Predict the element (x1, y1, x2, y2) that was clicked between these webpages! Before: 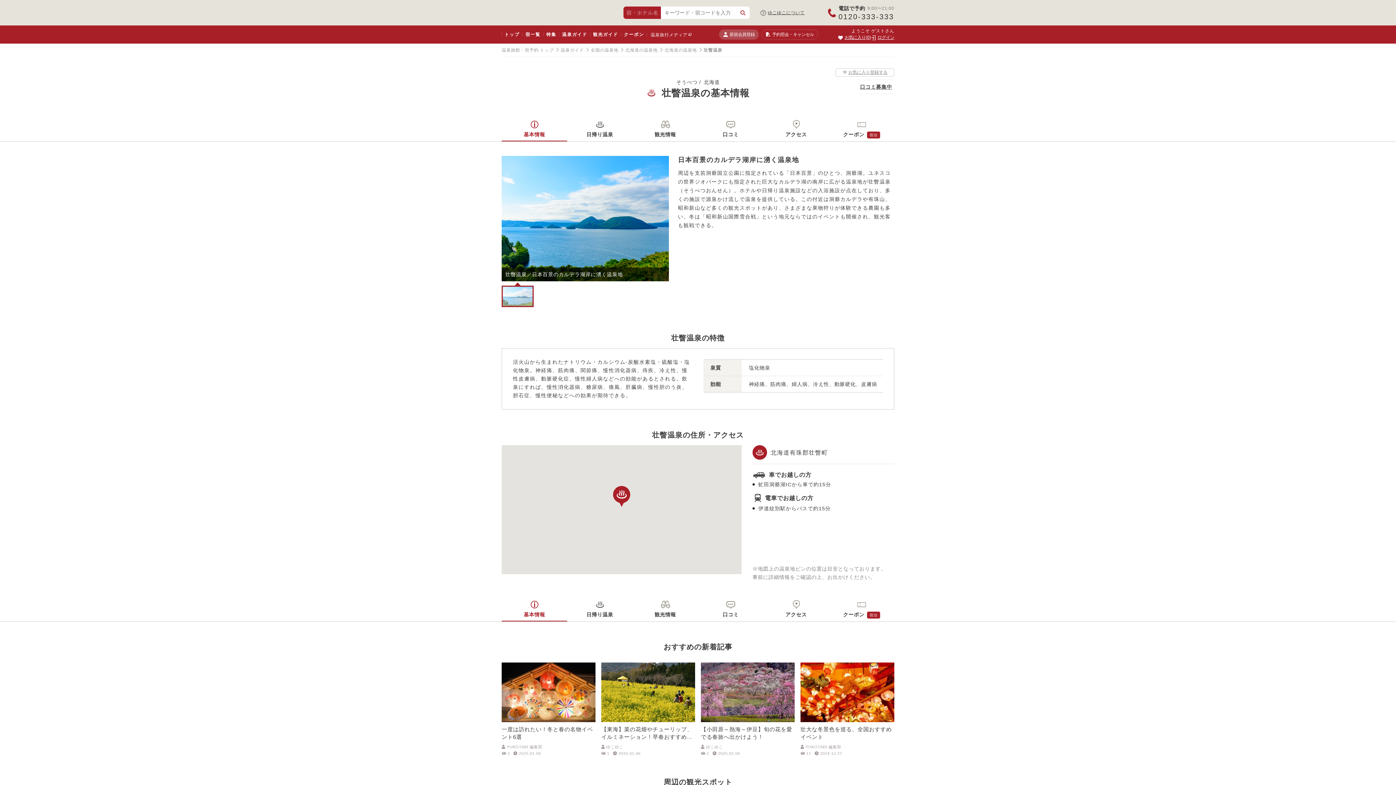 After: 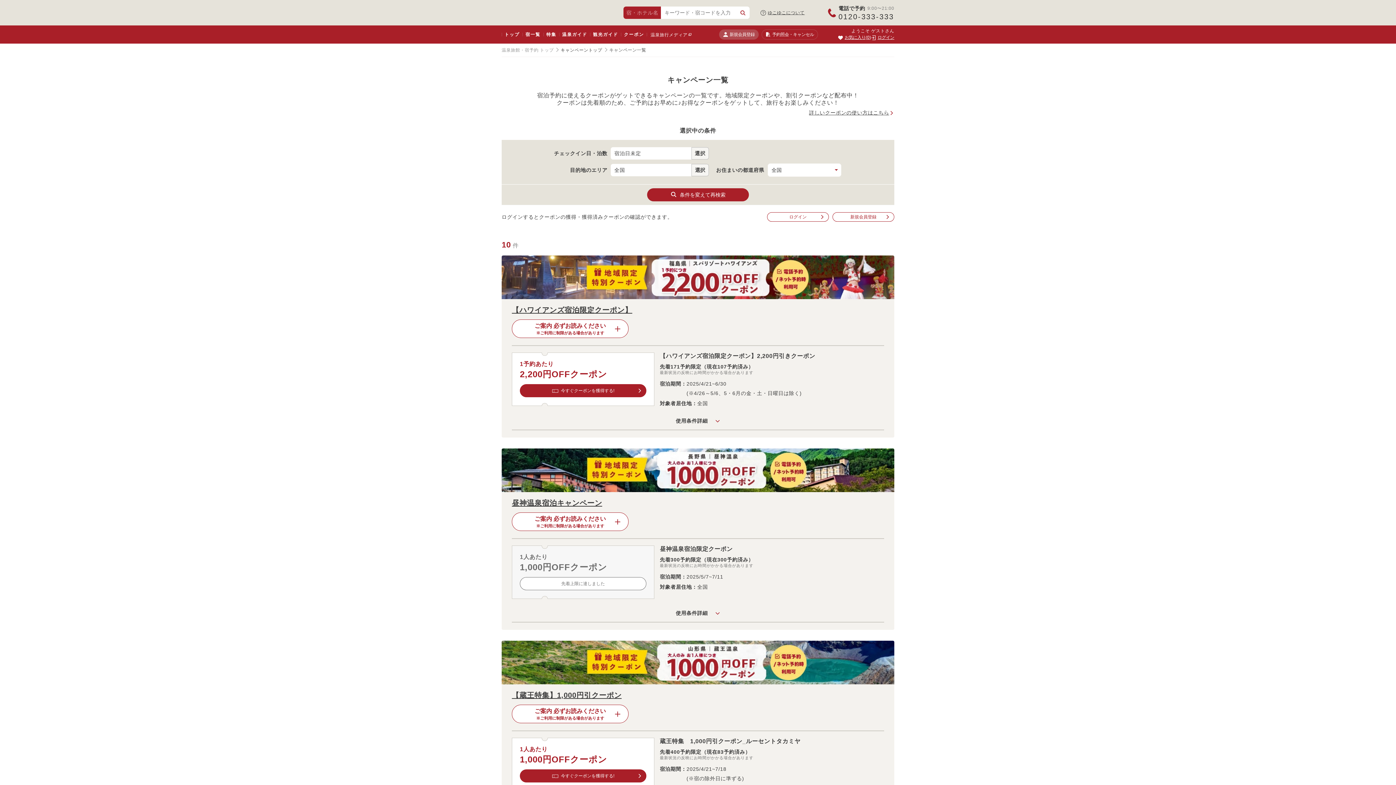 Action: bbox: (621, 25, 647, 43) label: クーポン